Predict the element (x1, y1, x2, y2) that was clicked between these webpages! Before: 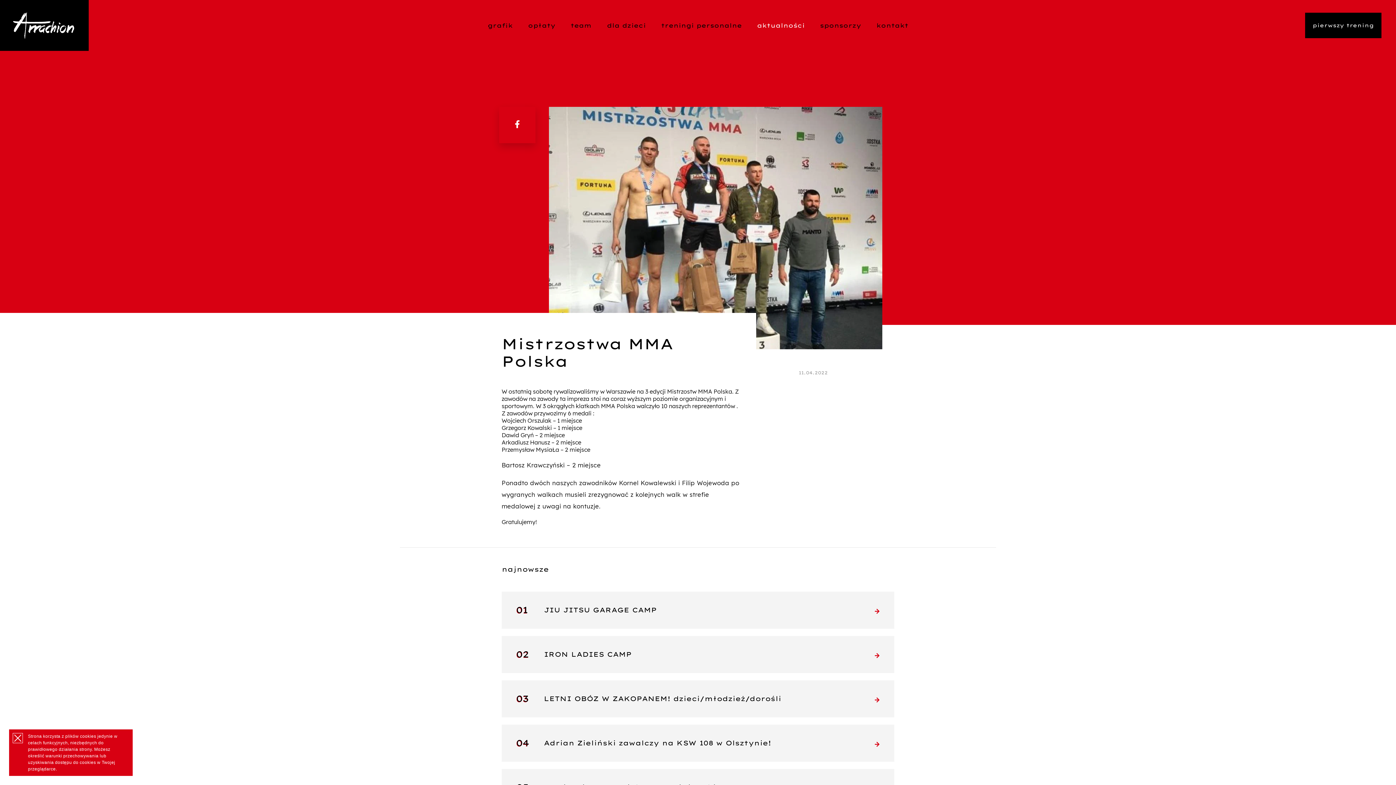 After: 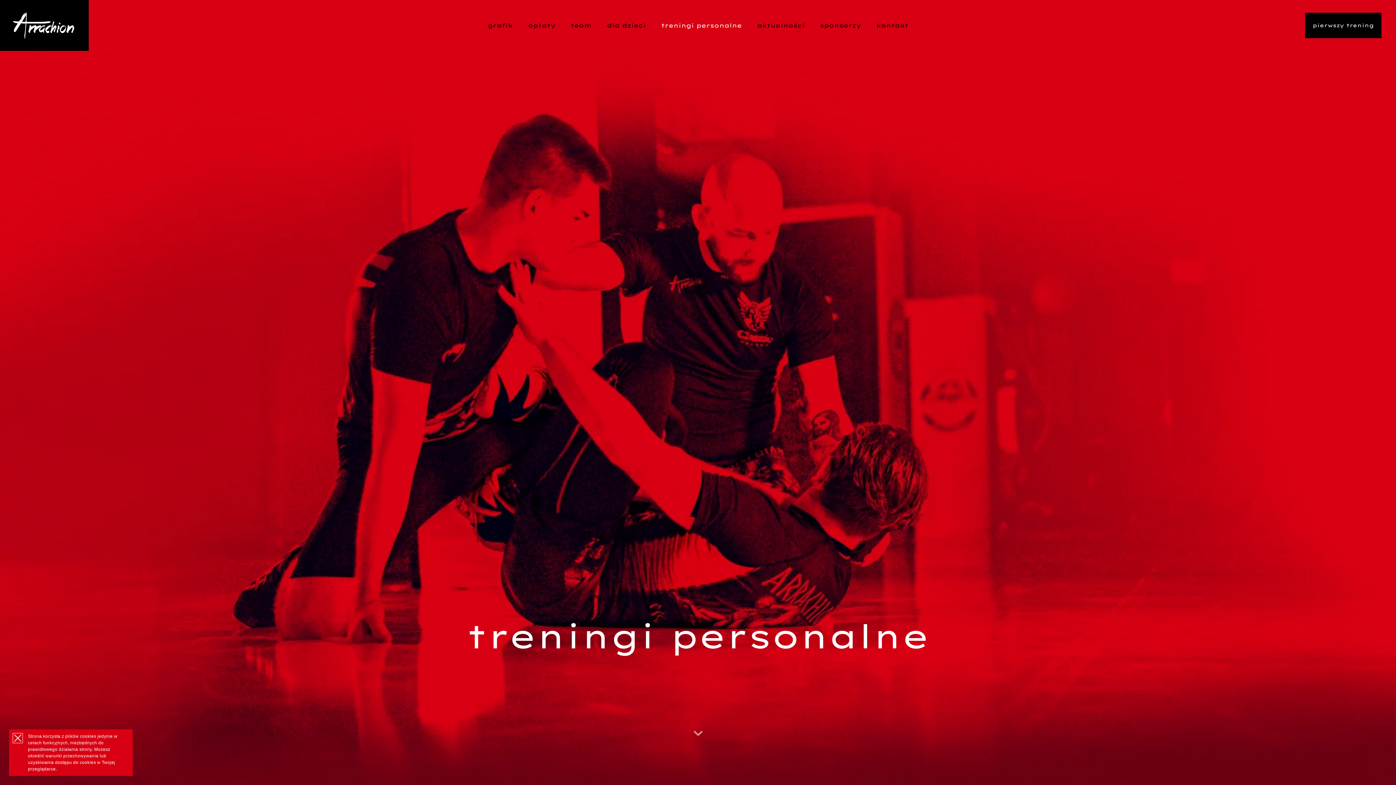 Action: bbox: (661, 21, 742, 29) label: treningi personalne